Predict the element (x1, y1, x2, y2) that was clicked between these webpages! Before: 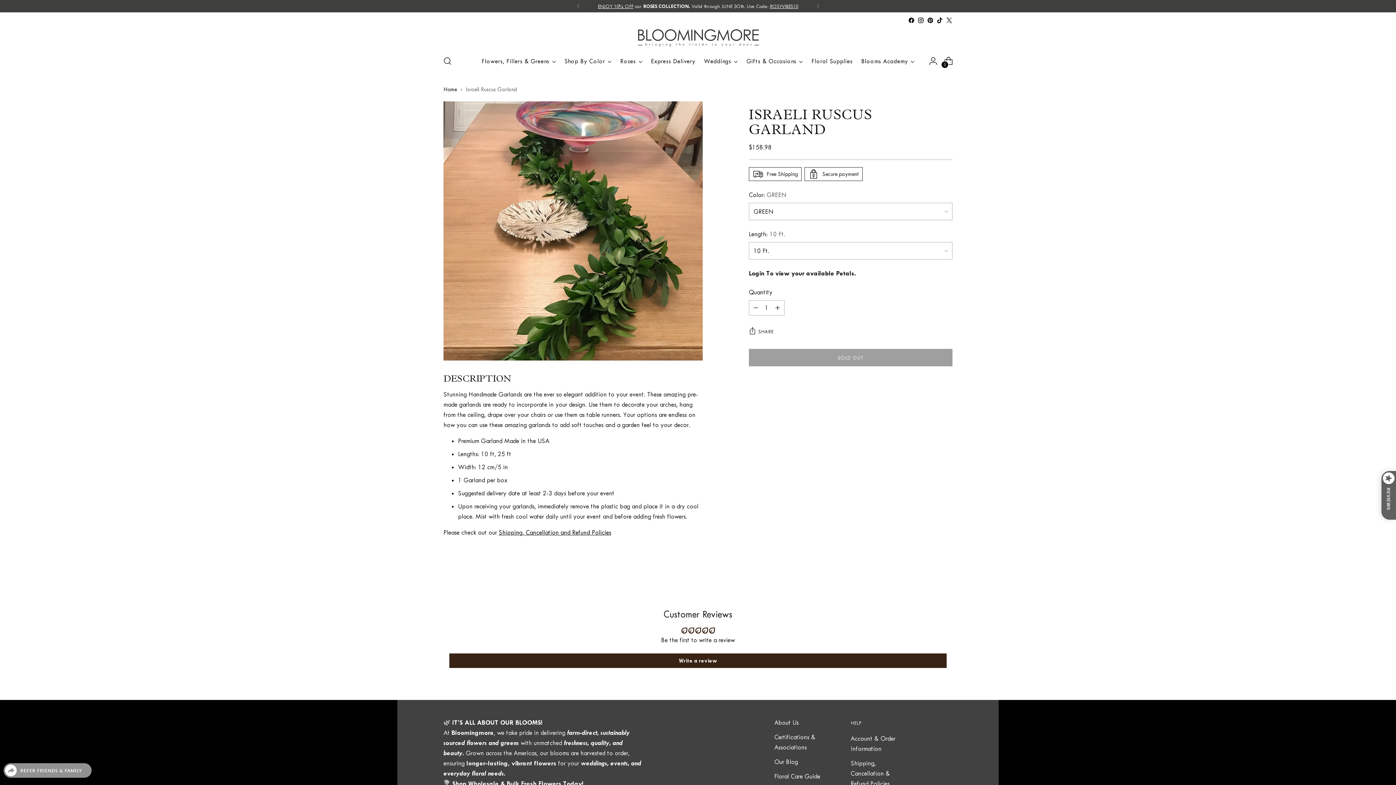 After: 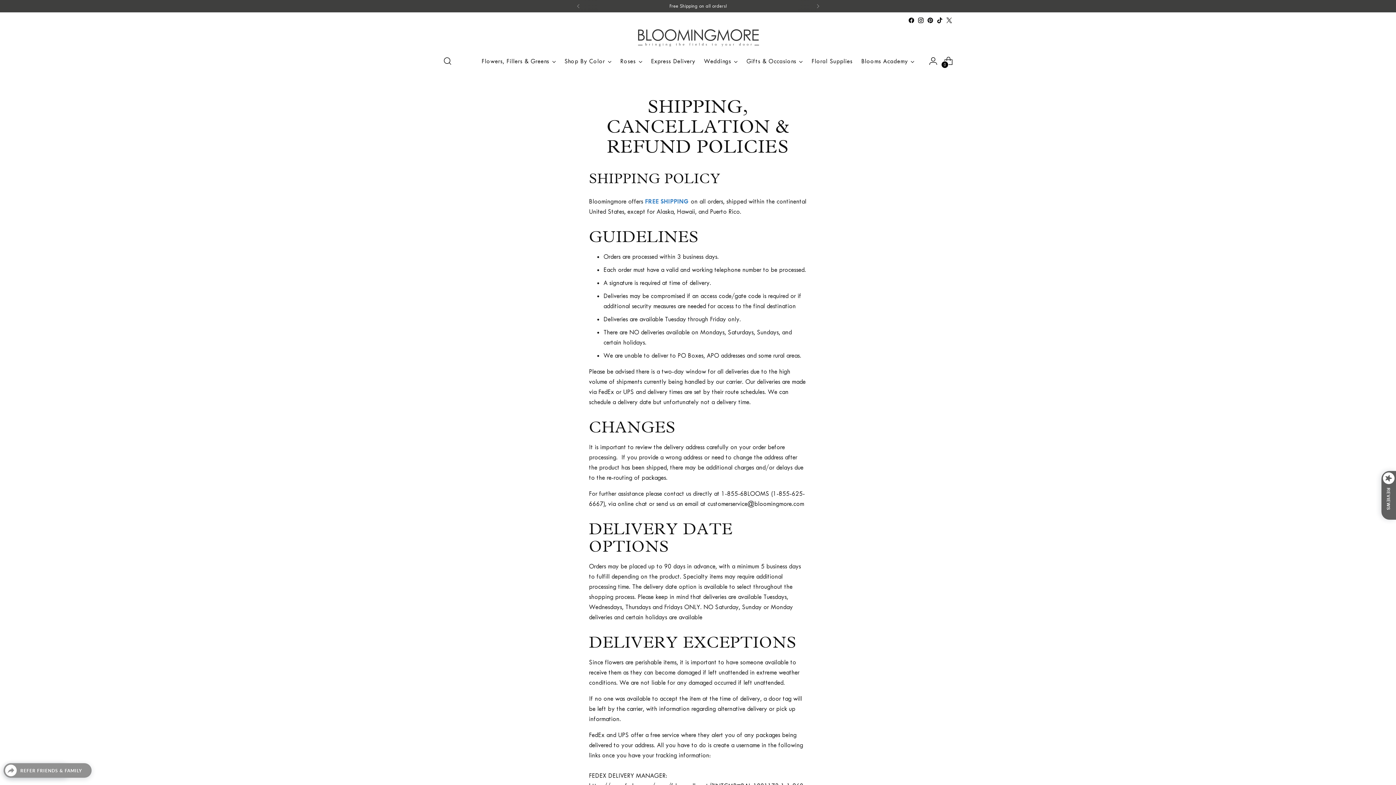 Action: label: Shipping, Cancellation & Refund Policies bbox: (850, 760, 890, 787)